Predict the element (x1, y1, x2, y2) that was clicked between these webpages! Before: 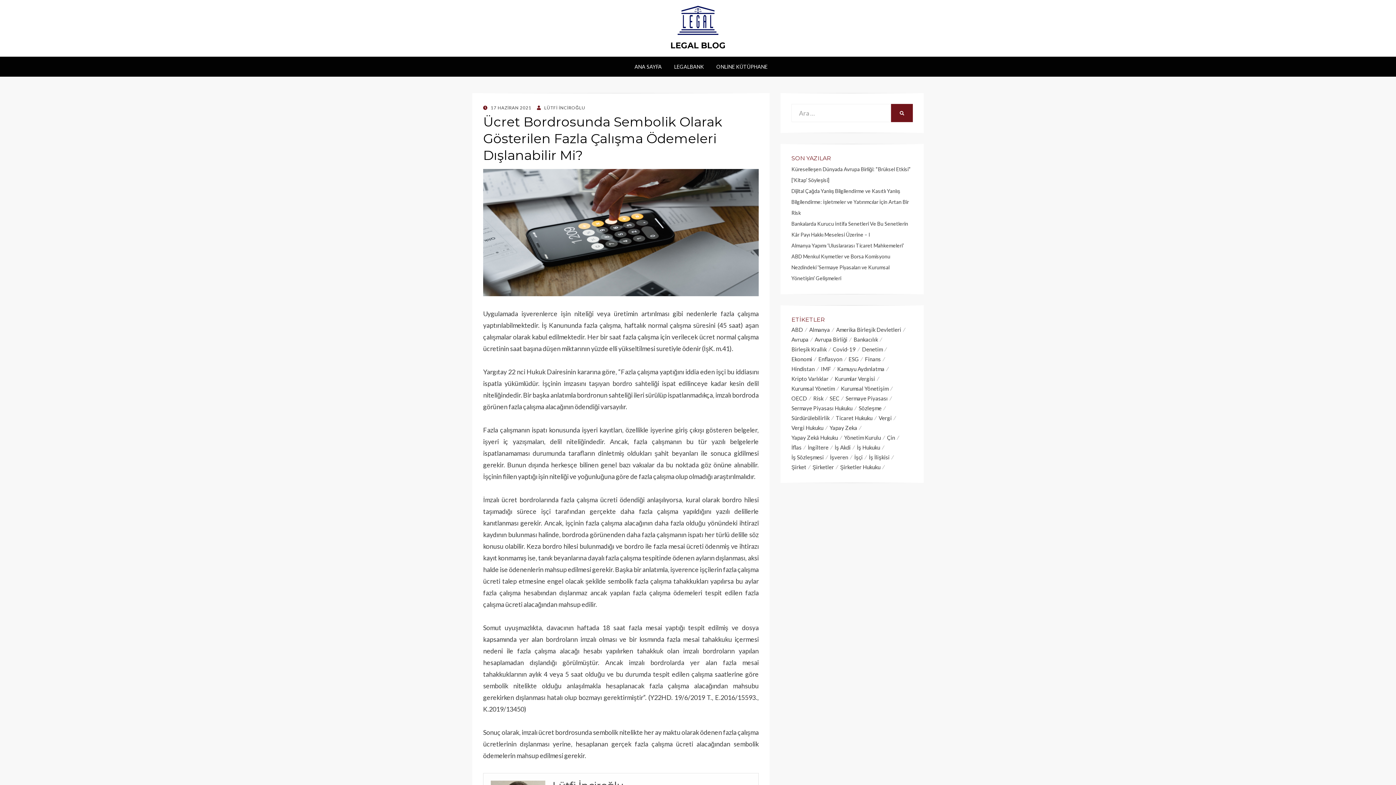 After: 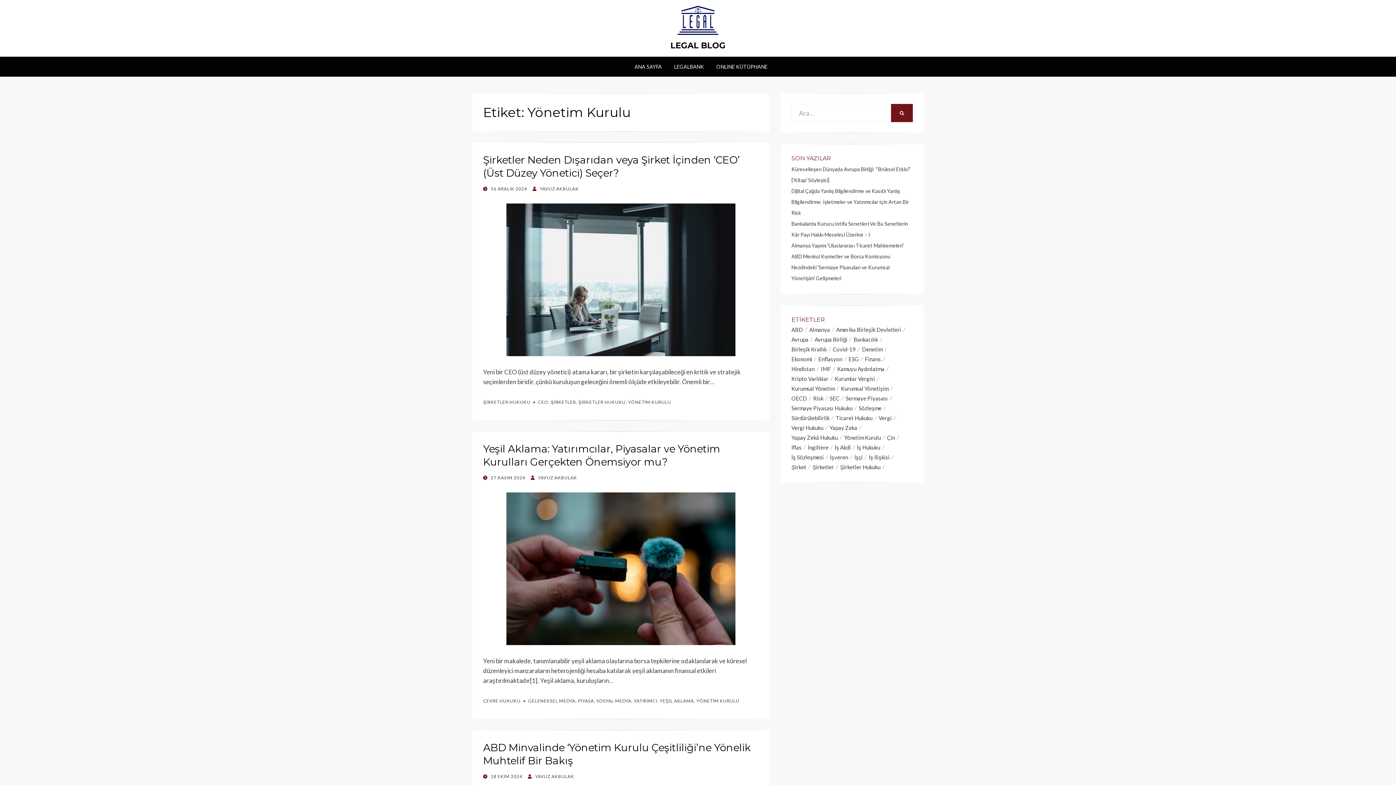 Action: label: Yönetim Kurulu (34 öge) bbox: (844, 433, 887, 442)